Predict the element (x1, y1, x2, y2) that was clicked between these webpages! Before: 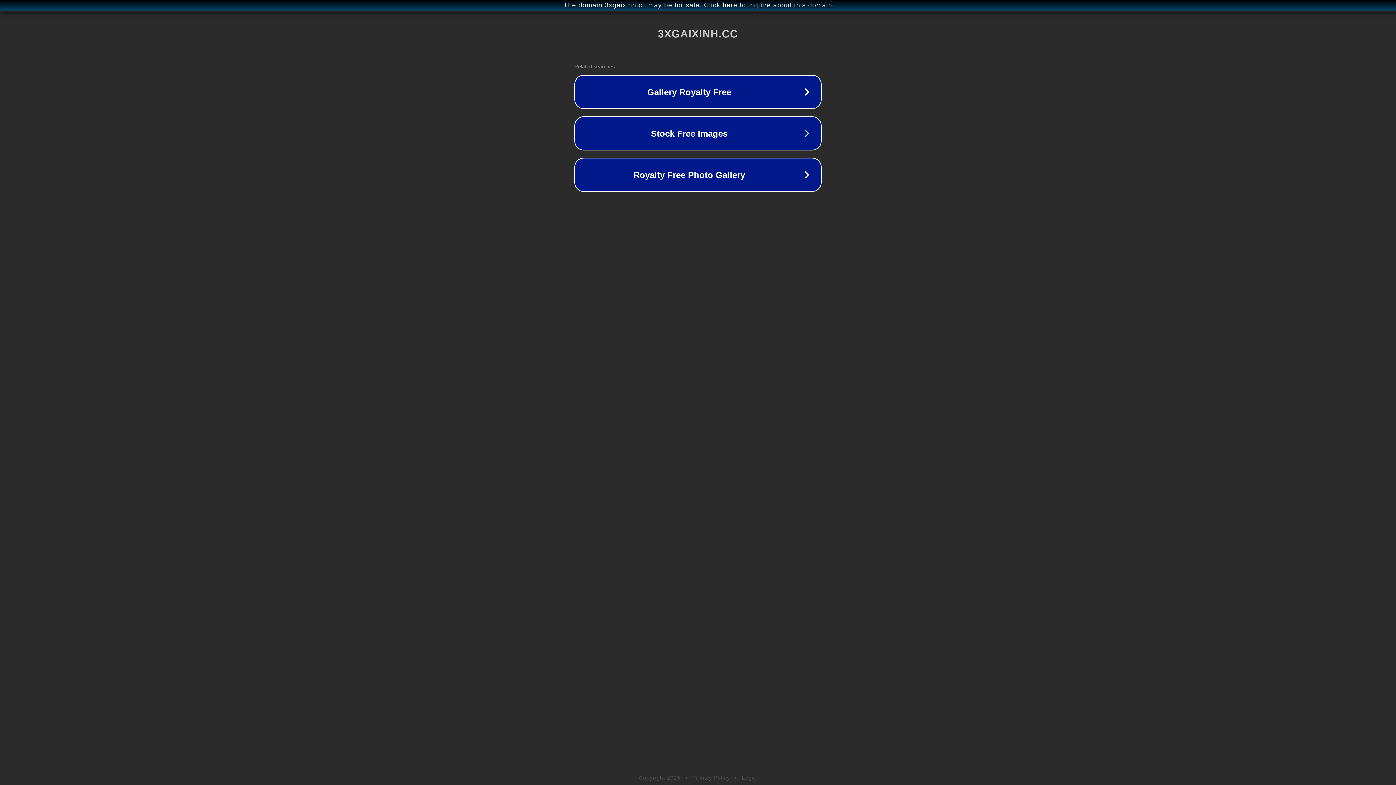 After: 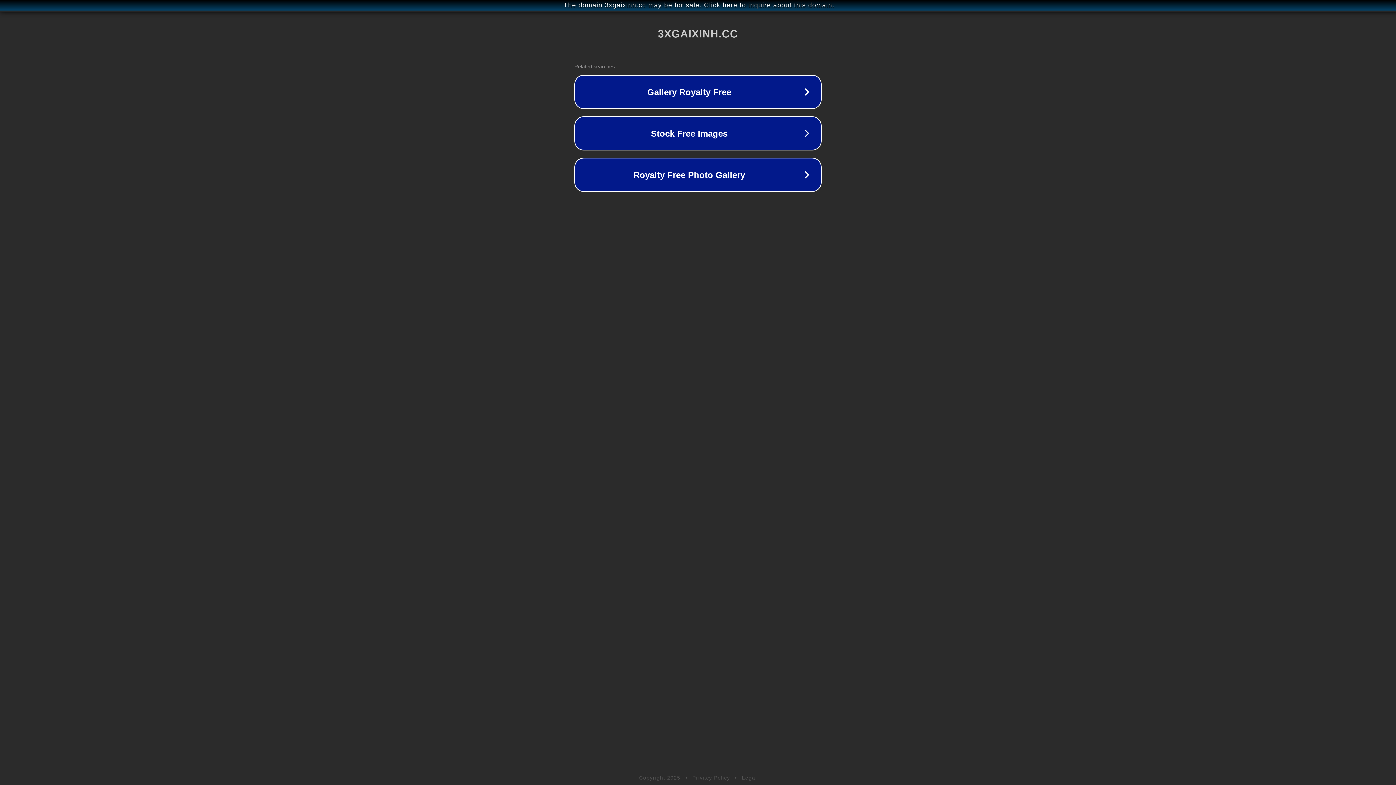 Action: label: Privacy Policy bbox: (692, 775, 730, 781)